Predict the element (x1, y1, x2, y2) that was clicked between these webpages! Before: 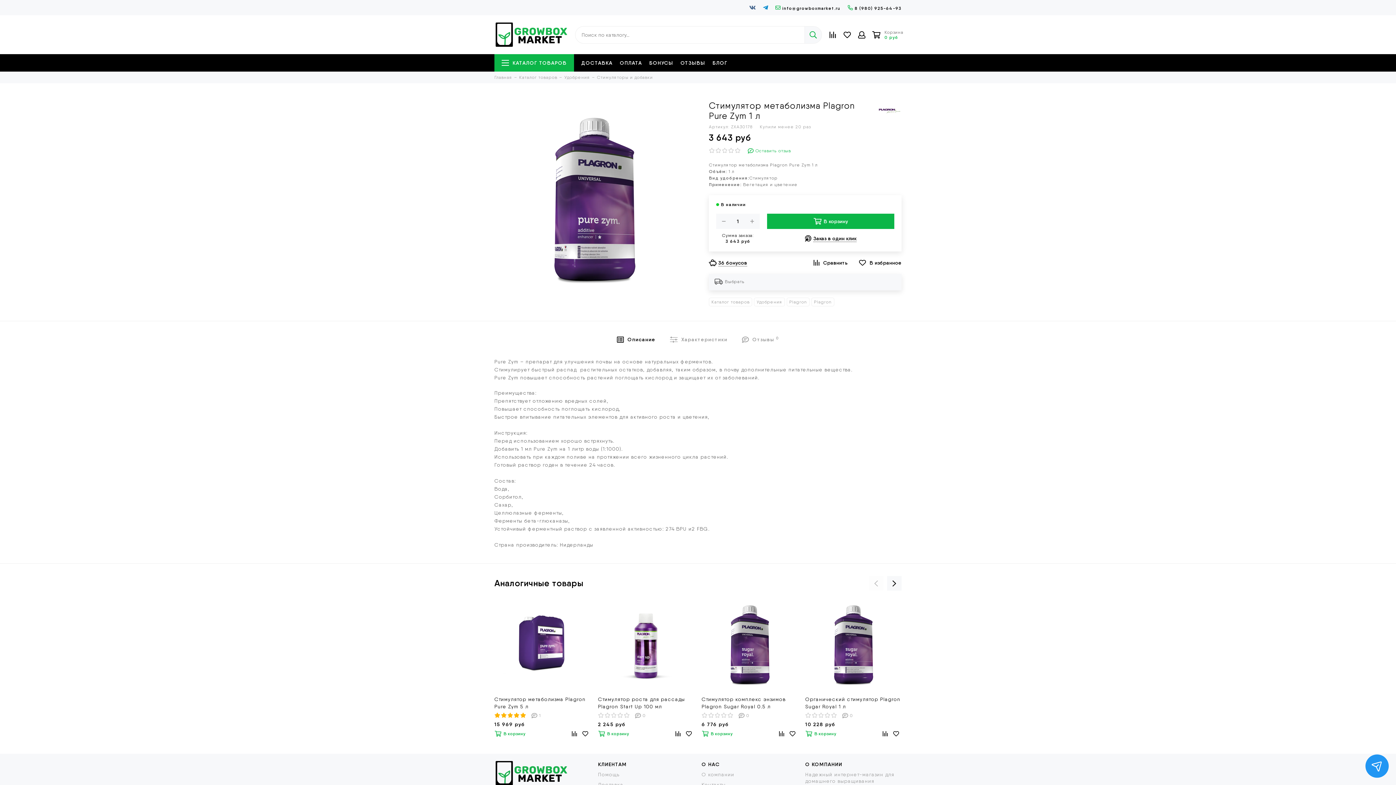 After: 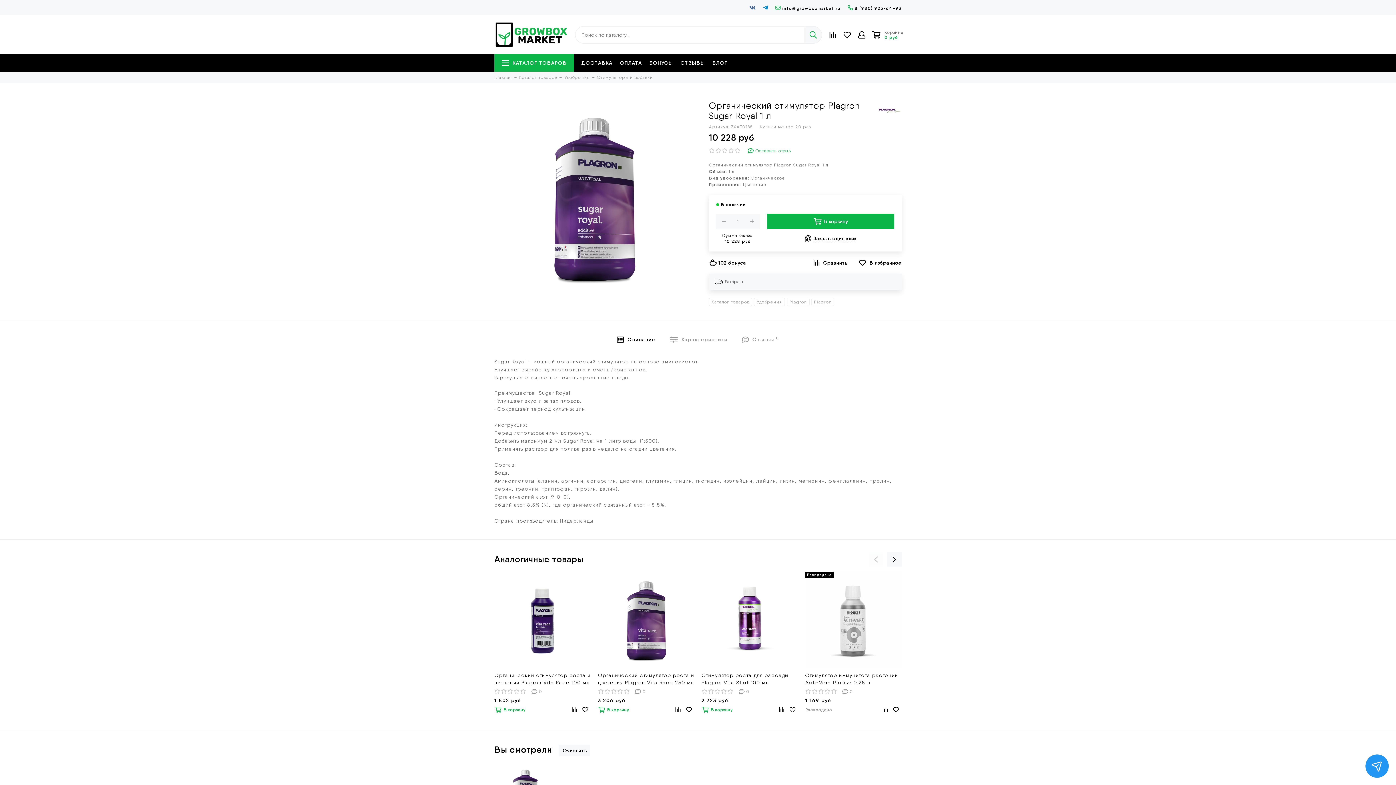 Action: bbox: (805, 596, 901, 692)